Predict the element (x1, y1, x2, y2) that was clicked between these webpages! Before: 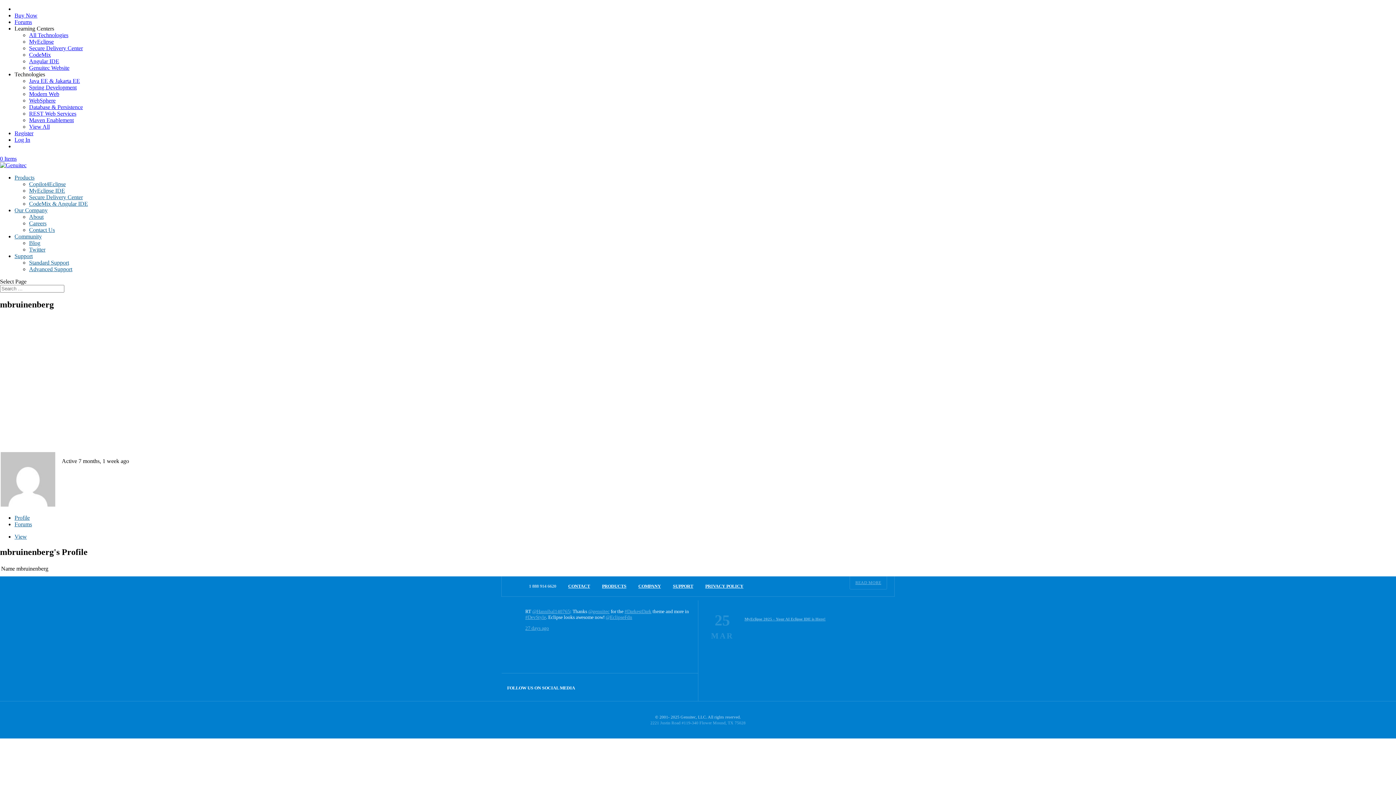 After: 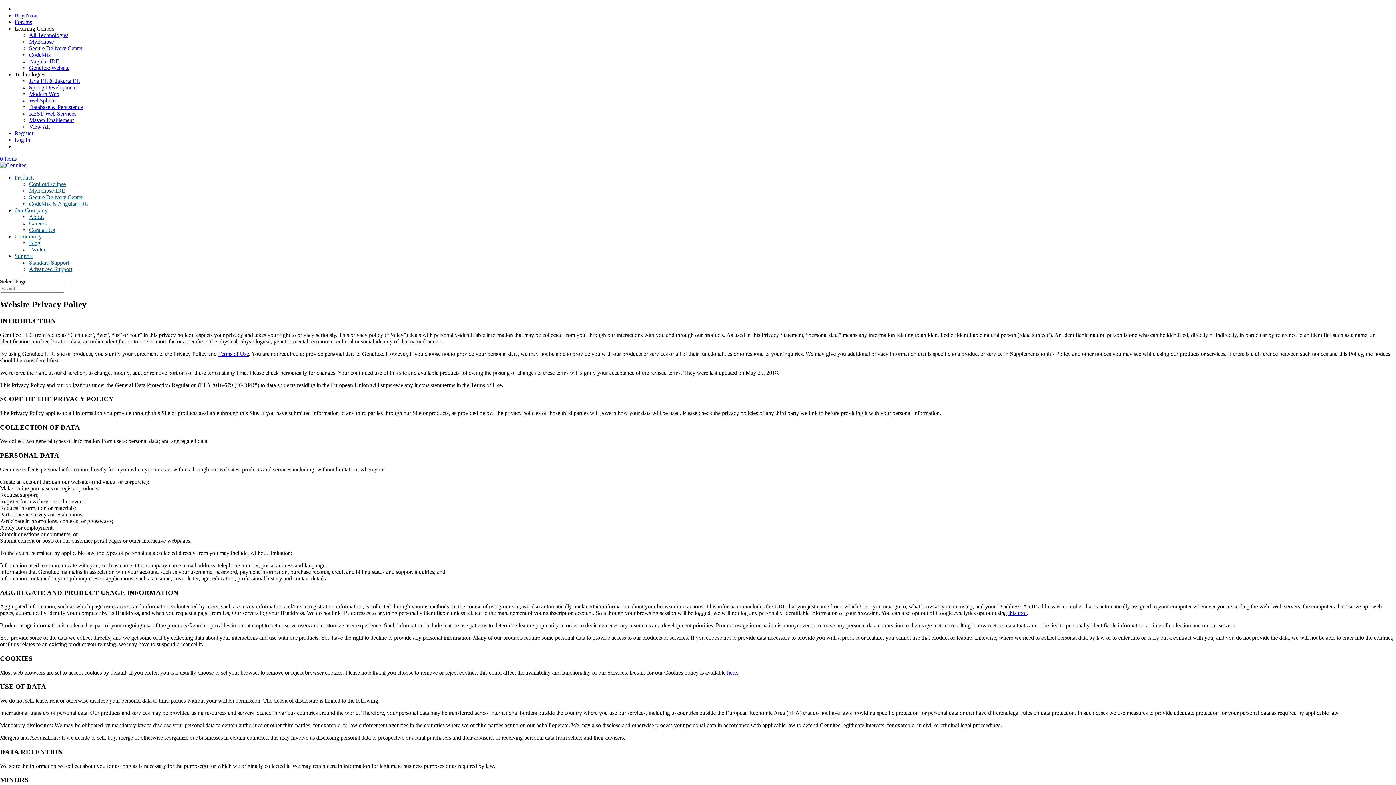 Action: bbox: (705, 584, 743, 589) label: PRIVACY POLICY